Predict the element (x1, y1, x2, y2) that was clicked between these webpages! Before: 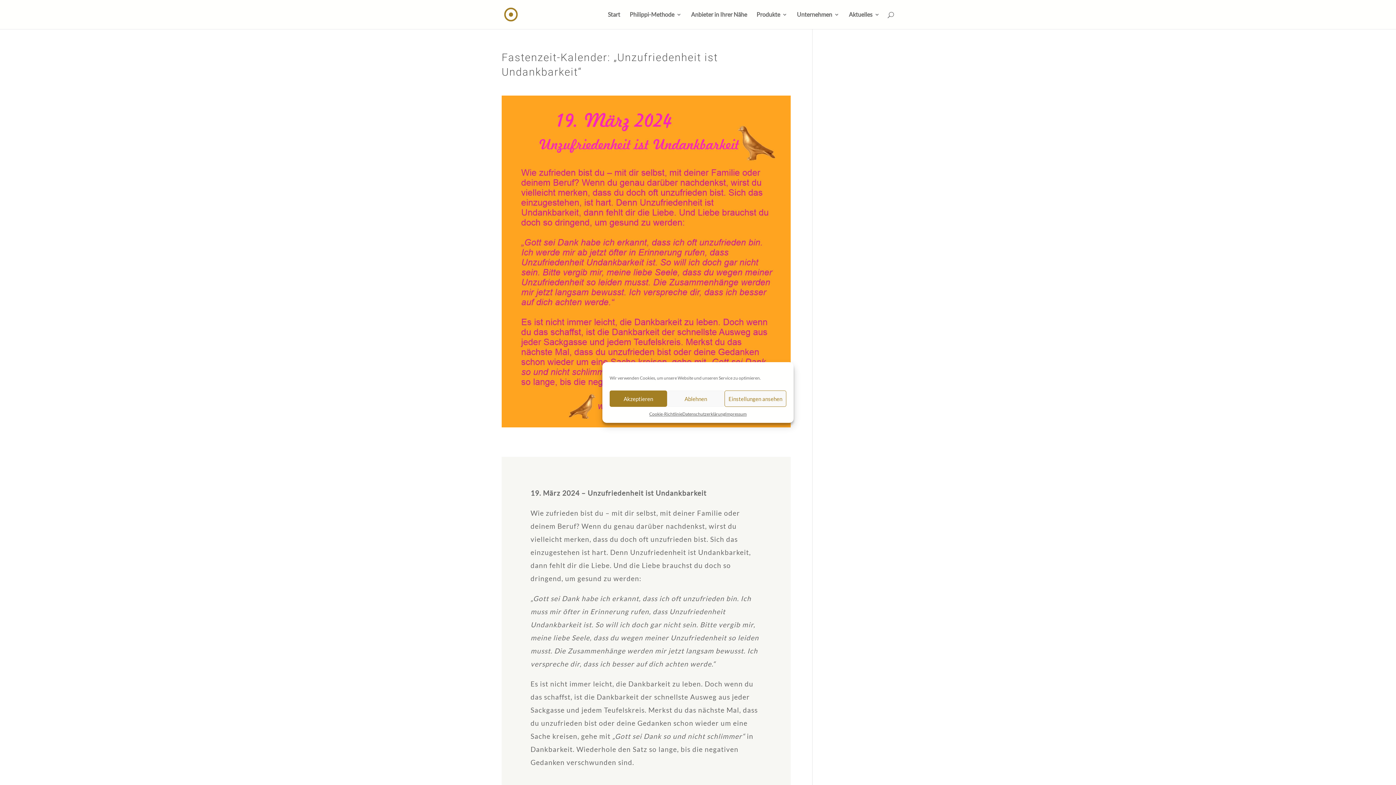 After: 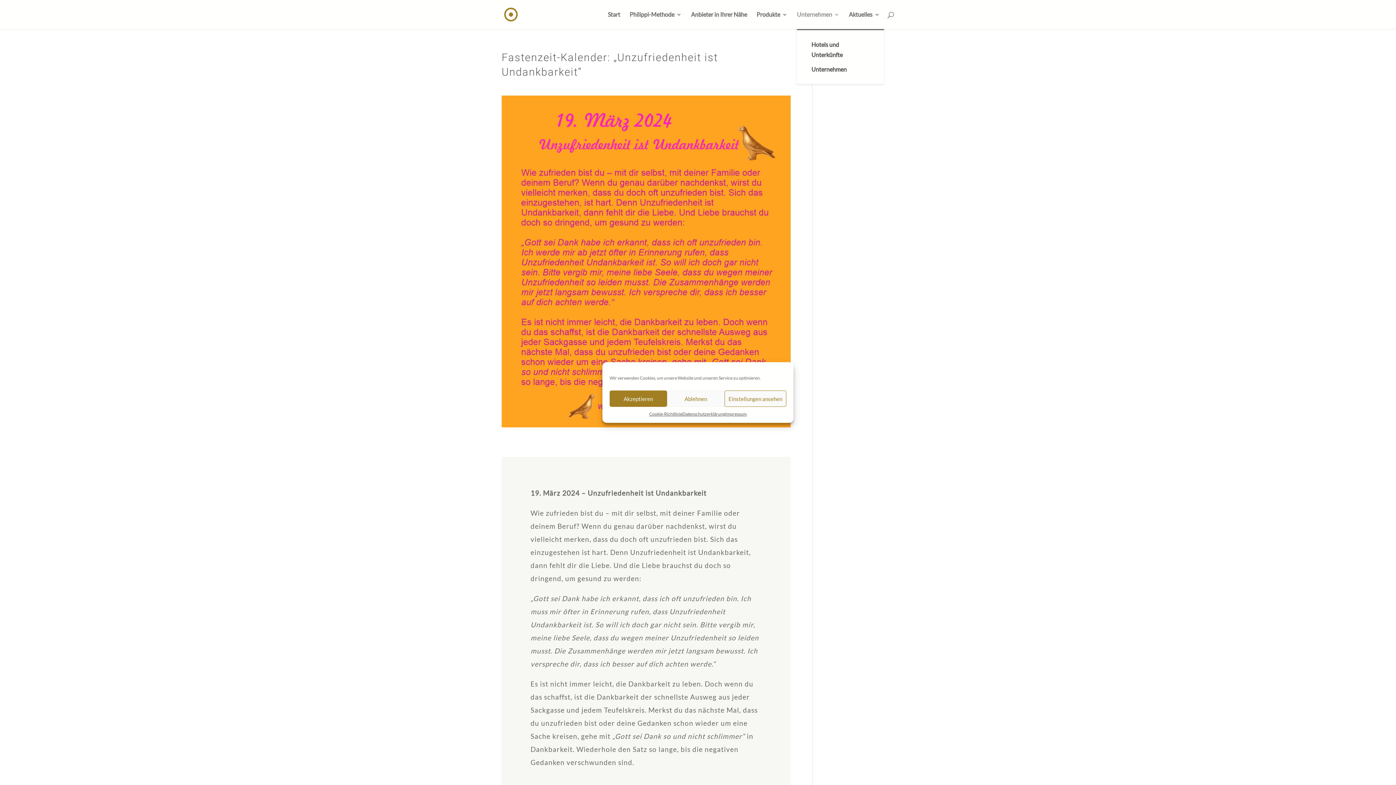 Action: label: Unternehmen bbox: (797, 12, 839, 29)